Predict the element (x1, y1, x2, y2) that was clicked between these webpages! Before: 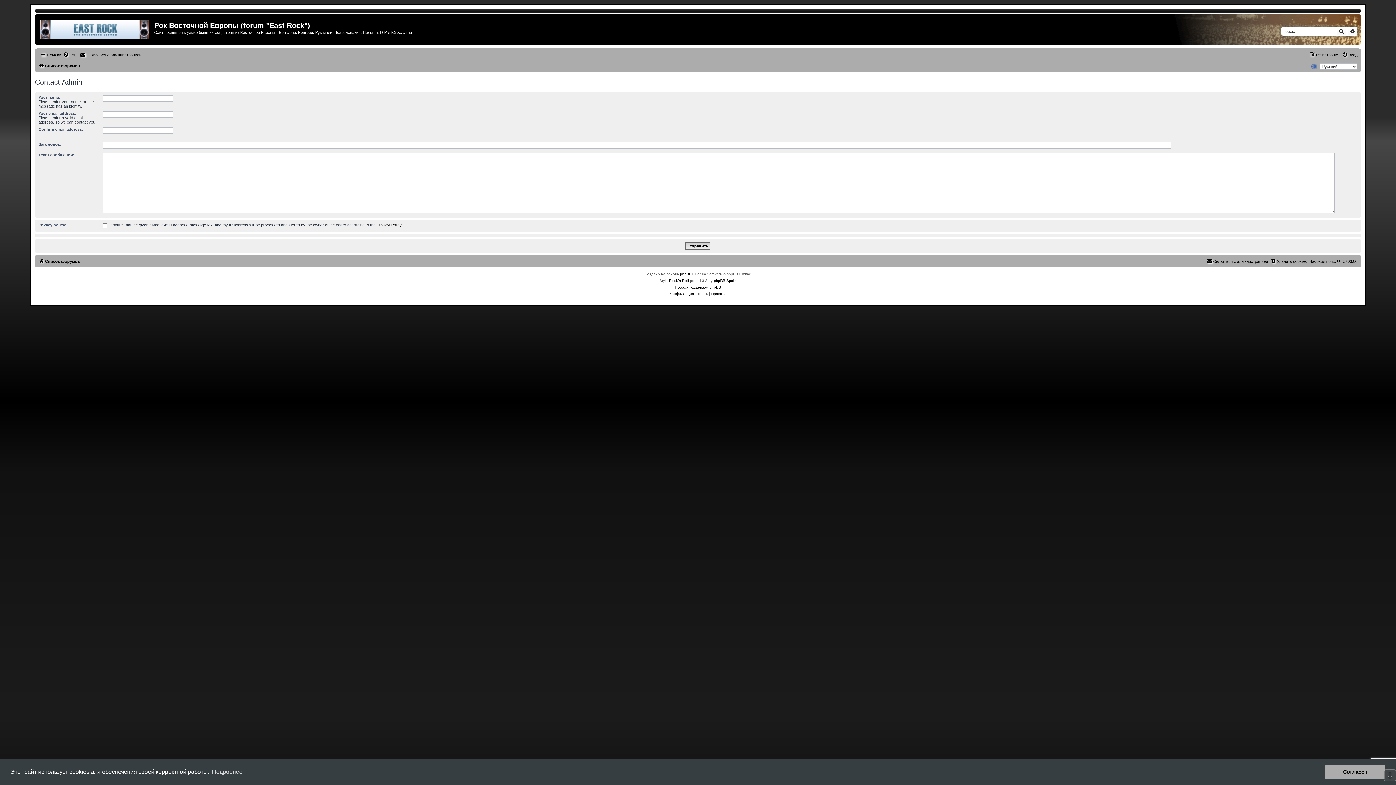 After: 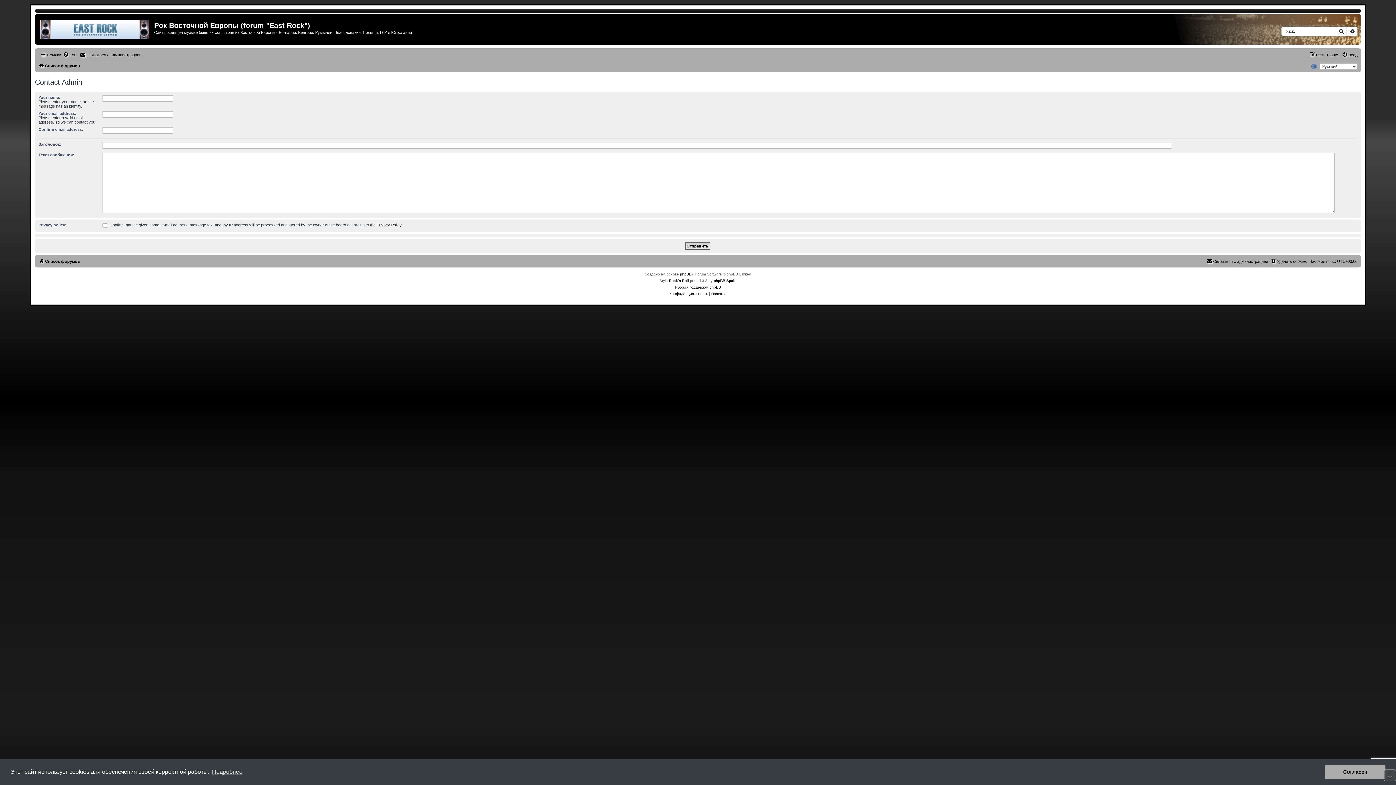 Action: bbox: (1206, 256, 1268, 265) label: Связаться с администрацией